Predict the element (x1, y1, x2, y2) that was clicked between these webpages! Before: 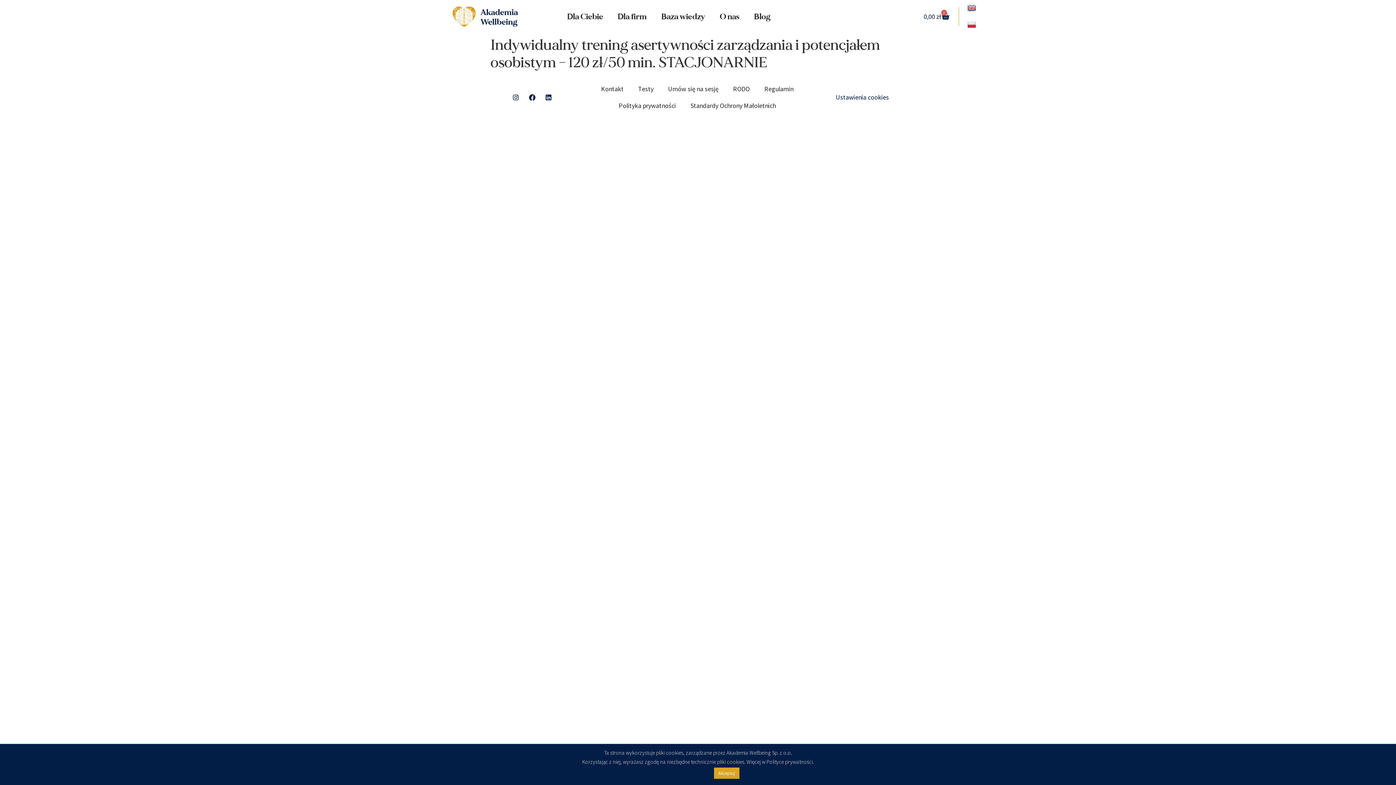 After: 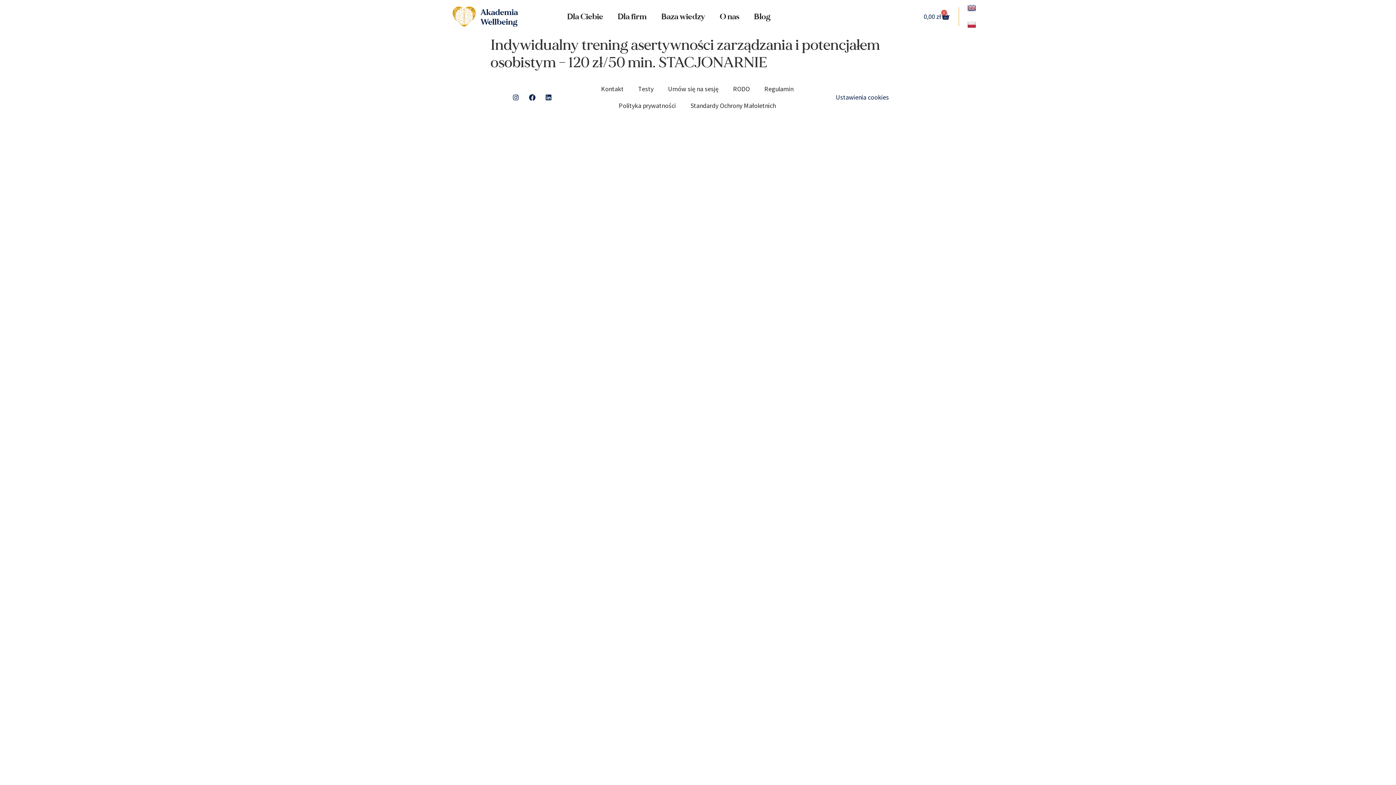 Action: bbox: (714, 768, 739, 779) label: Akceptuj